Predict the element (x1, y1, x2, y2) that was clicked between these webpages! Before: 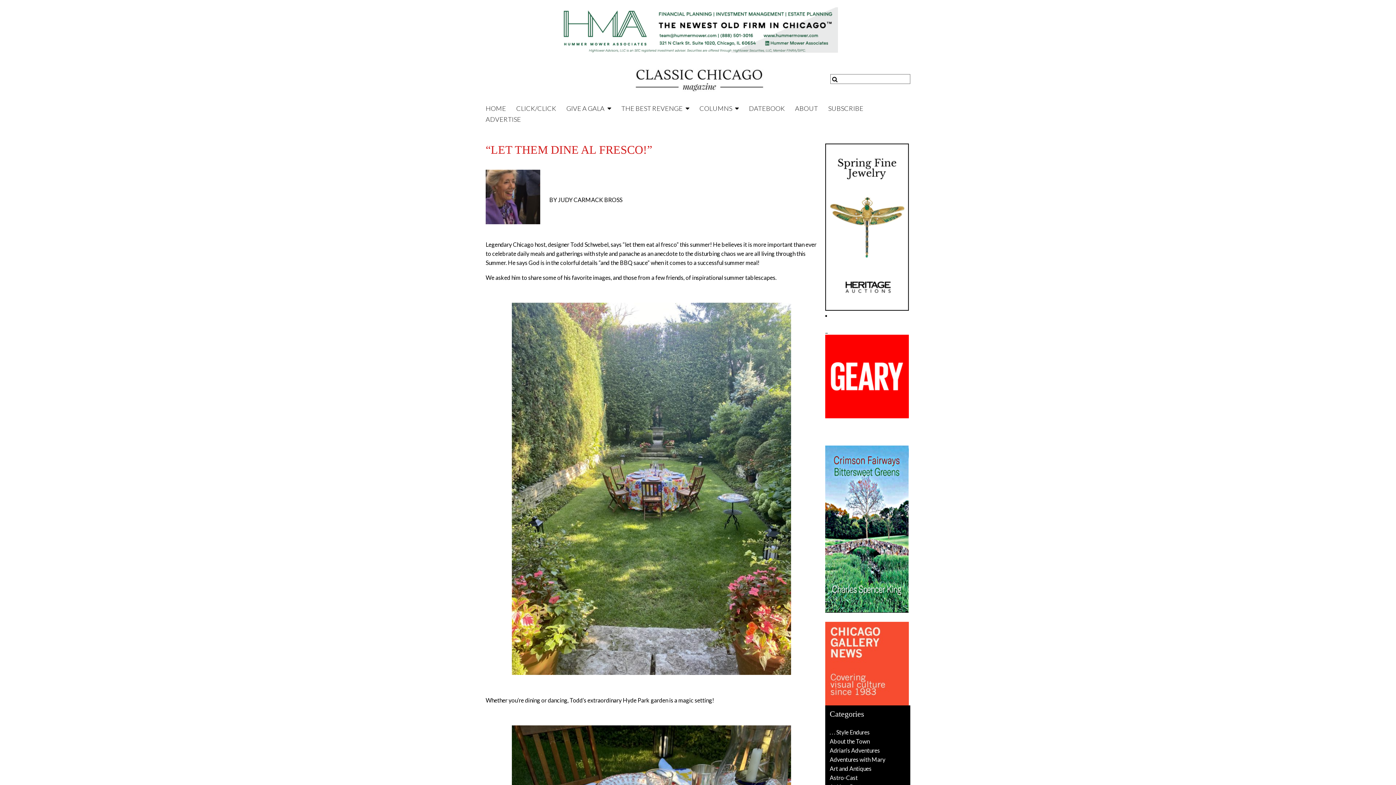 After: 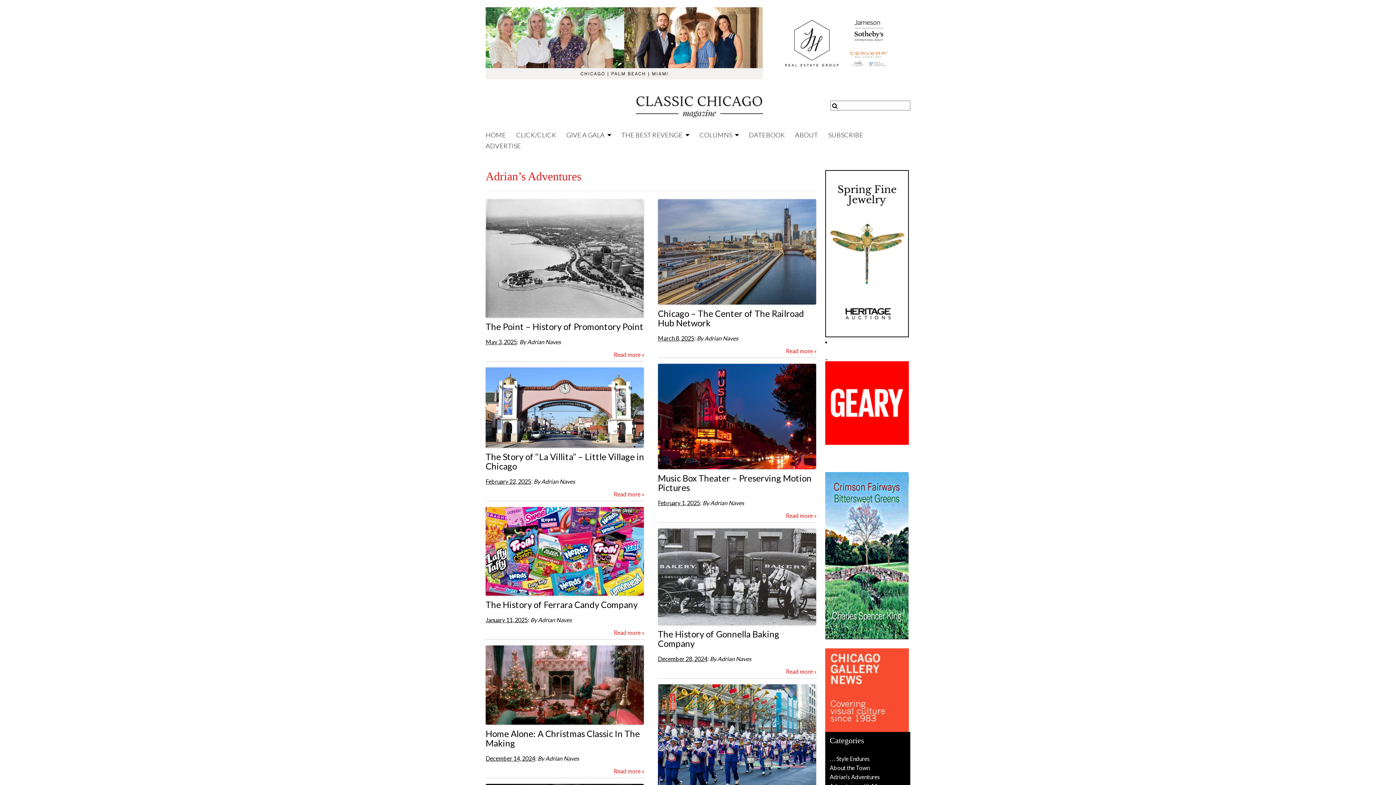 Action: bbox: (829, 747, 880, 754) label: Adrian's Adventures